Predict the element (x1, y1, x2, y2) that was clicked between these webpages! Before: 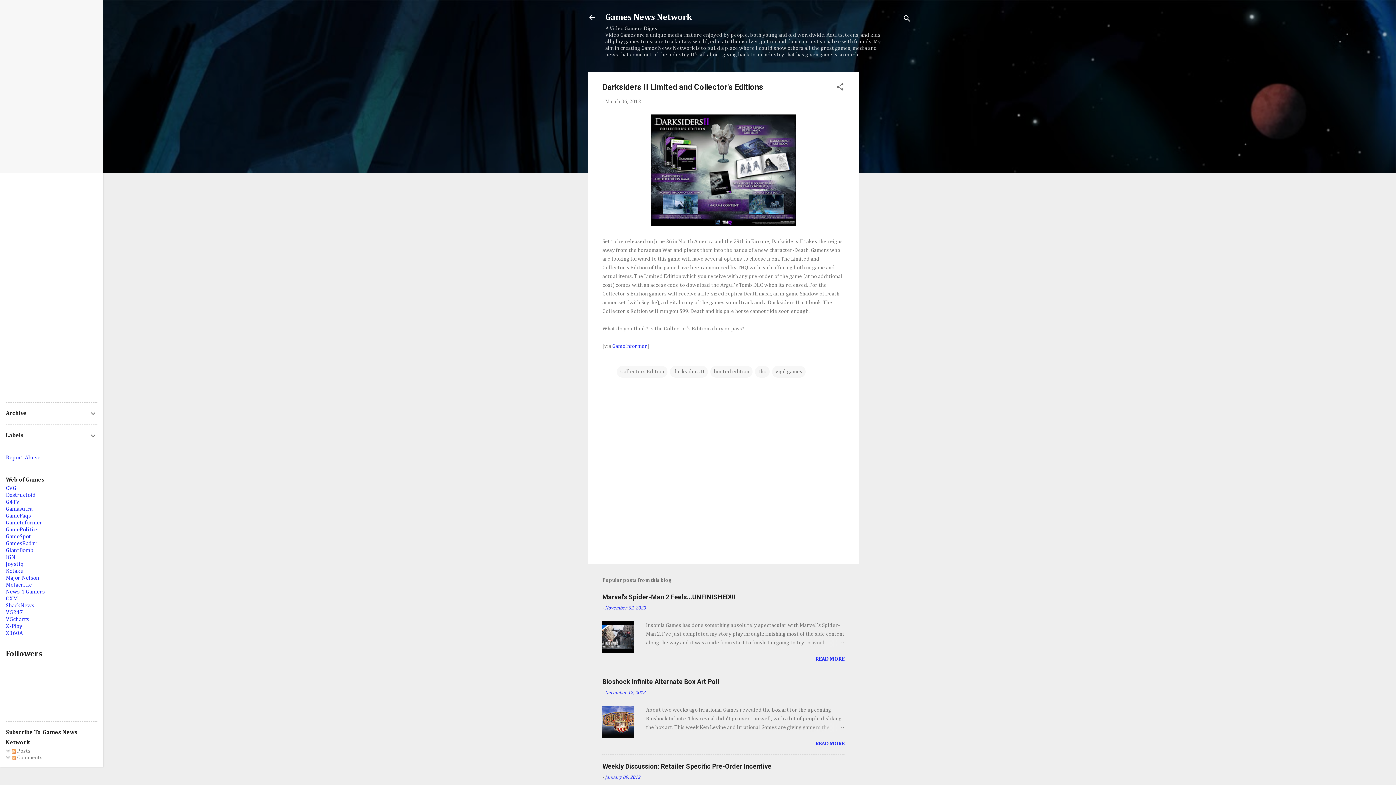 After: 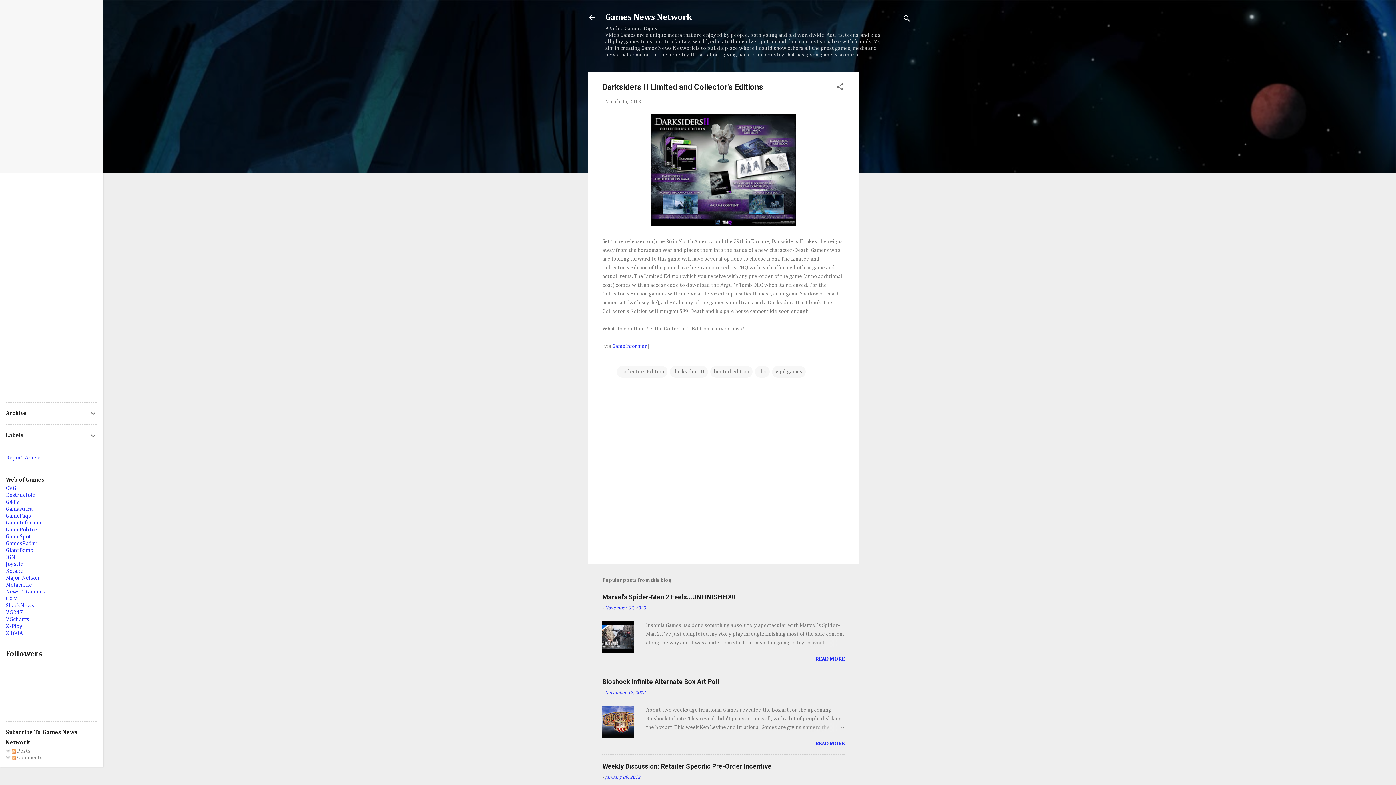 Action: bbox: (5, 455, 40, 461) label: Report Abuse